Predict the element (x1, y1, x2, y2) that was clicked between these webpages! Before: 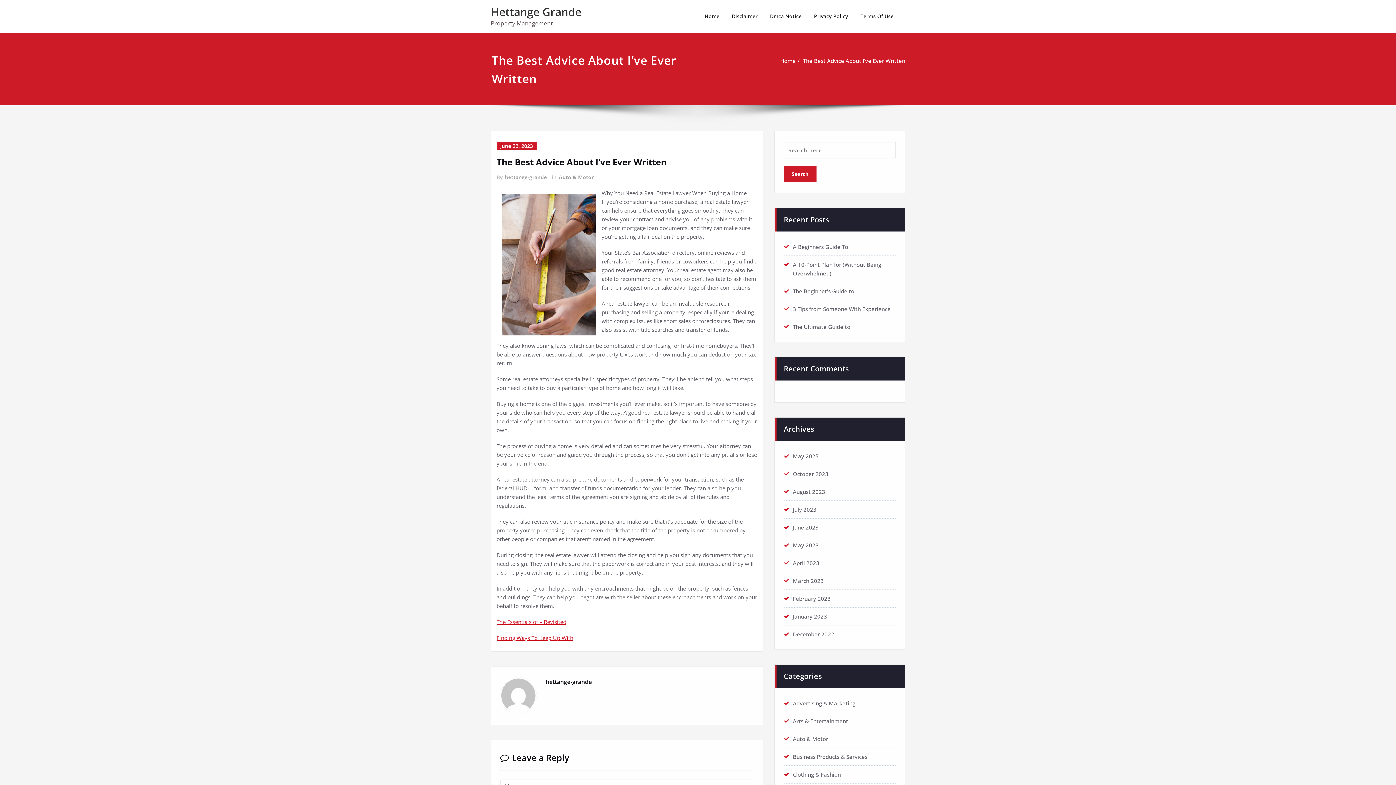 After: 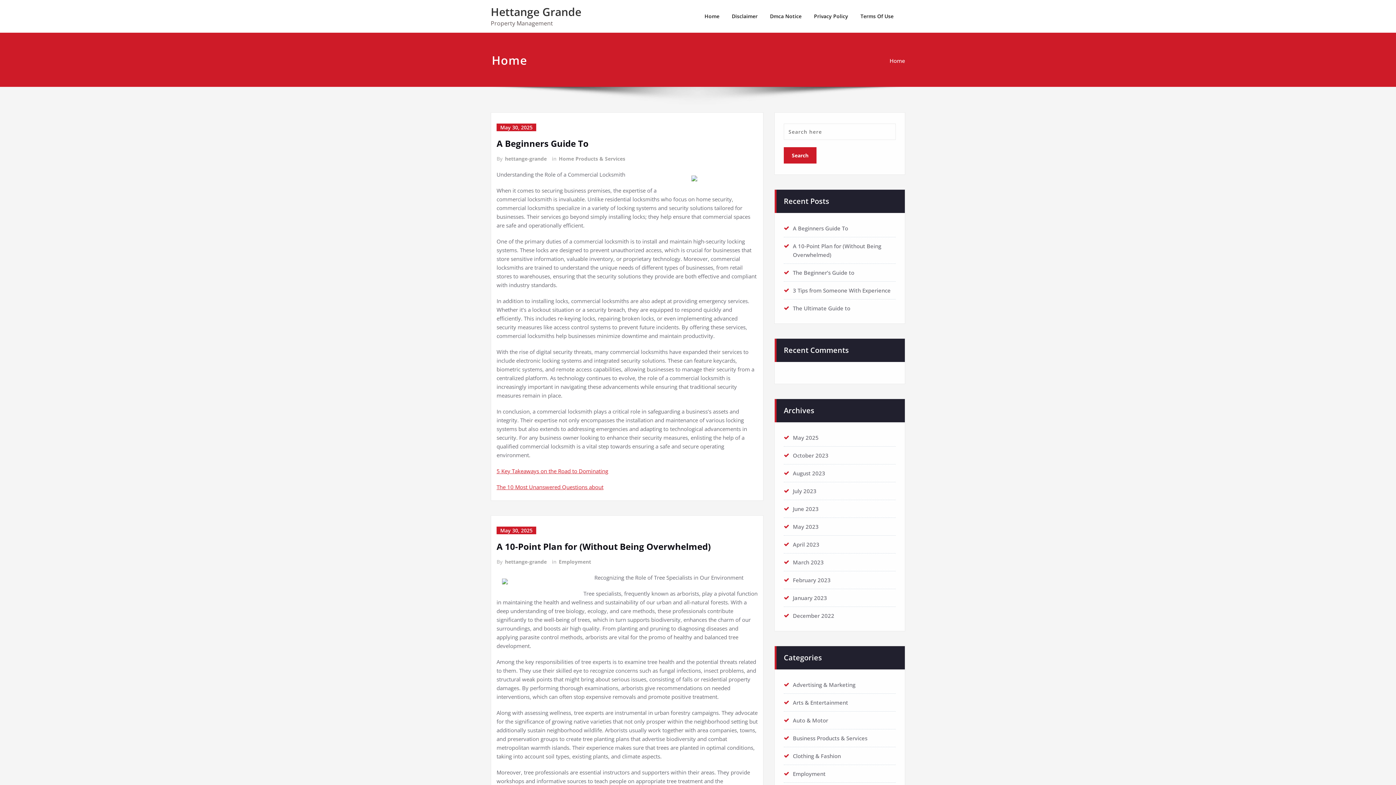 Action: label: Home bbox: (698, 0, 725, 32)